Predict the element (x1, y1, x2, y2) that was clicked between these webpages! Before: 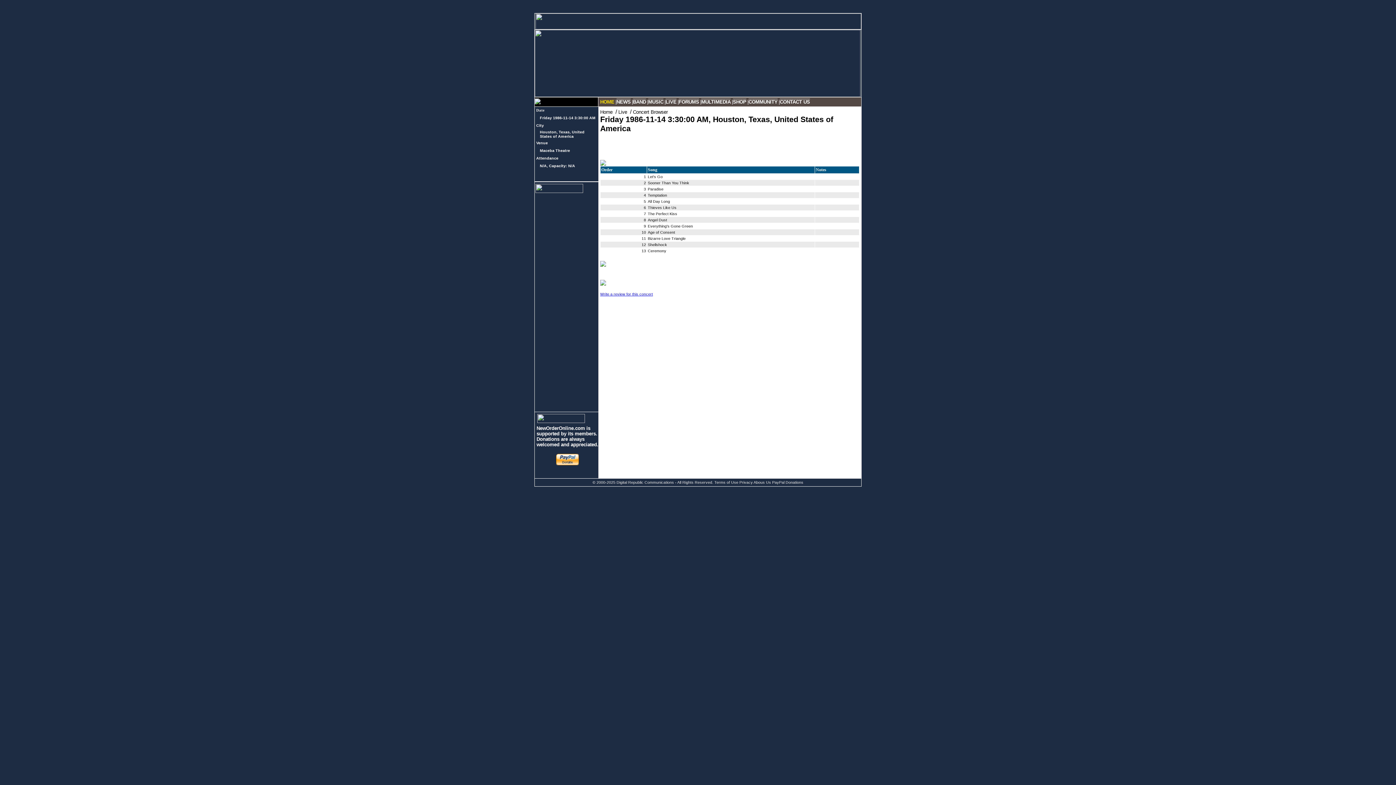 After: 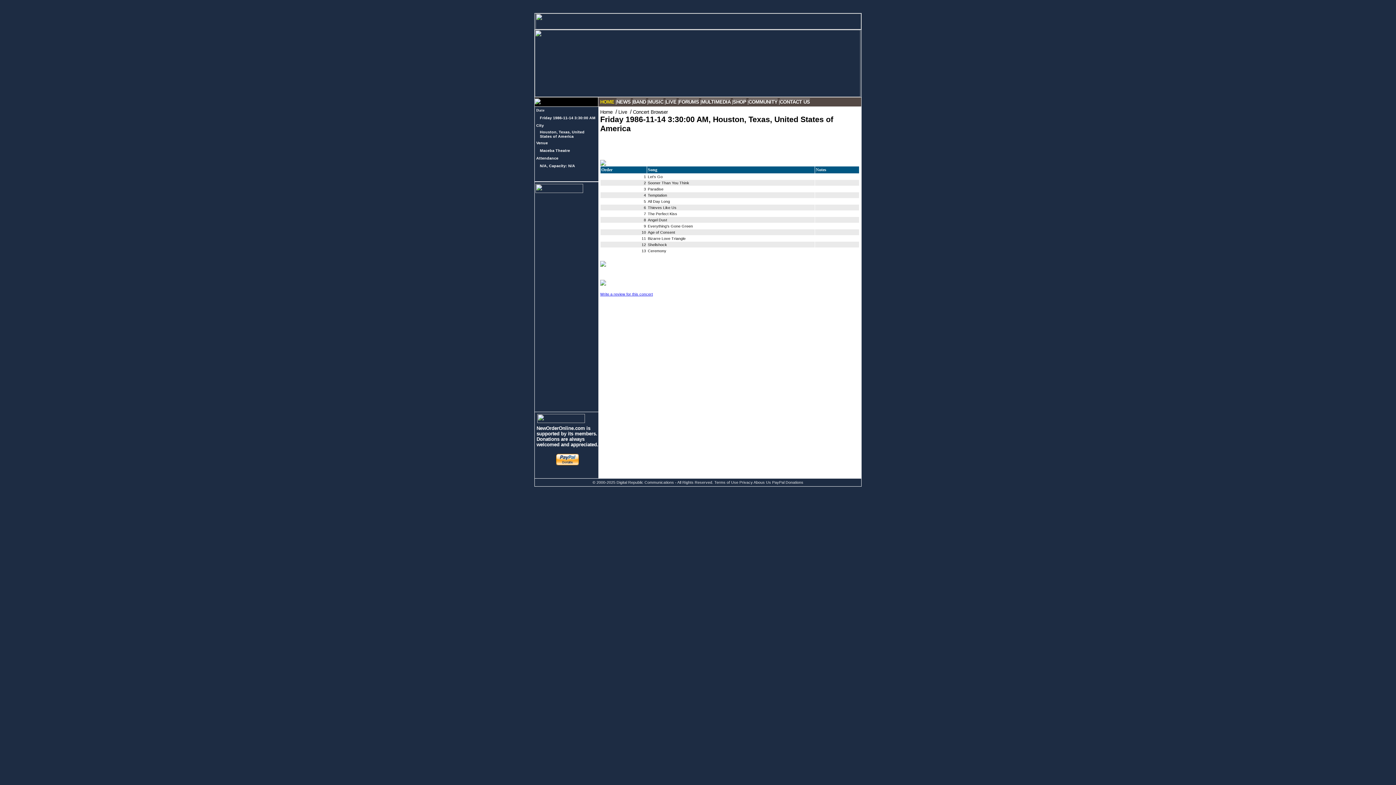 Action: bbox: (534, 92, 860, 98)